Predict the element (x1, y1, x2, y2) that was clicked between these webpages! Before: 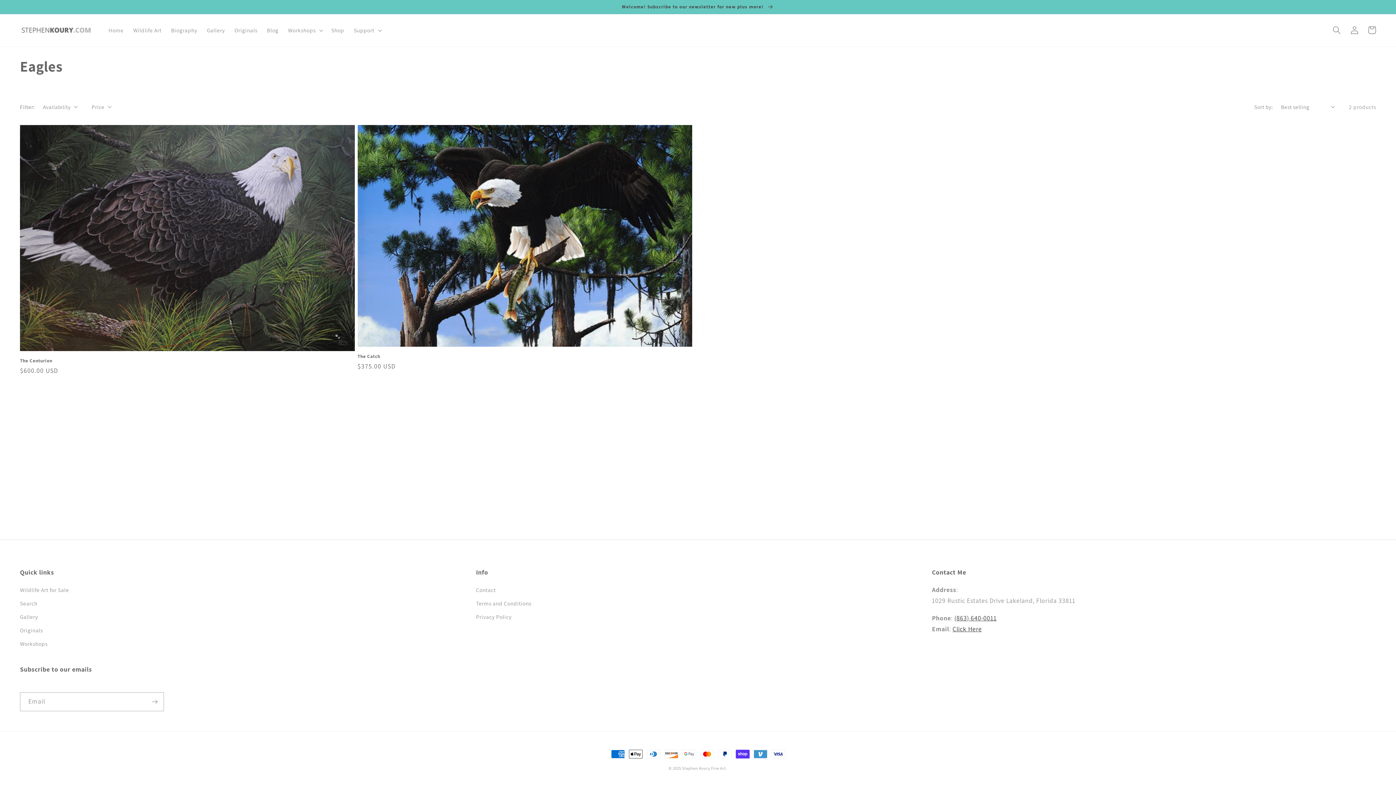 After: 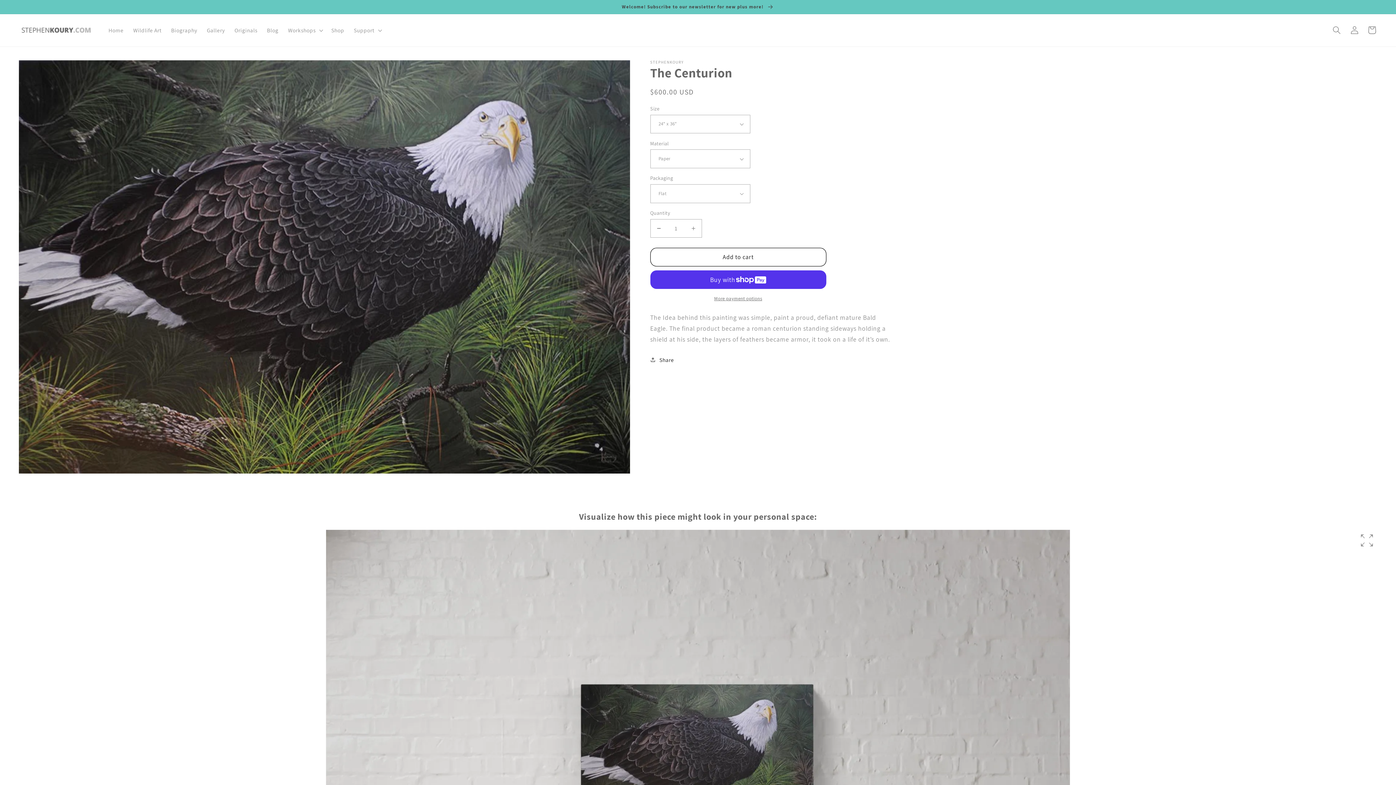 Action: bbox: (20, 358, 354, 364) label: The Centurion